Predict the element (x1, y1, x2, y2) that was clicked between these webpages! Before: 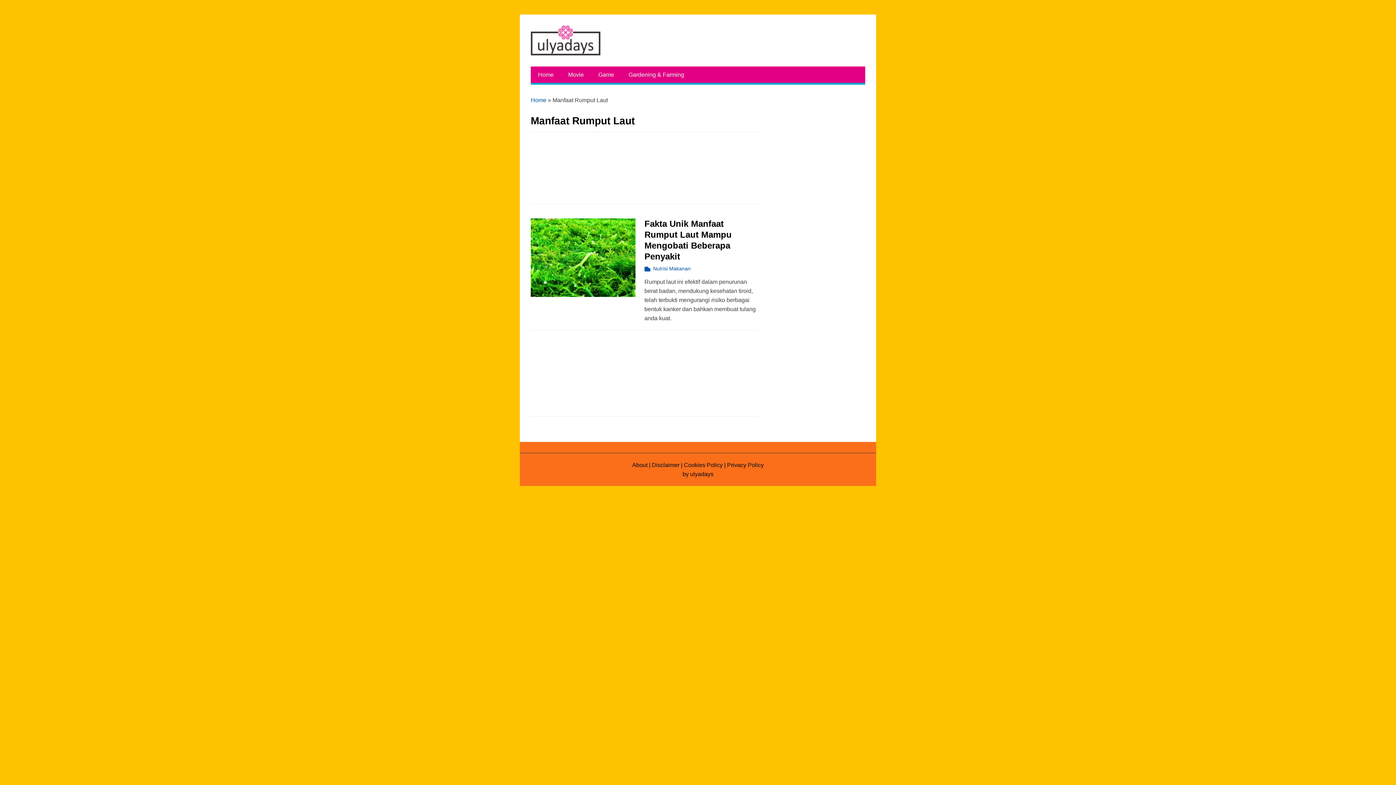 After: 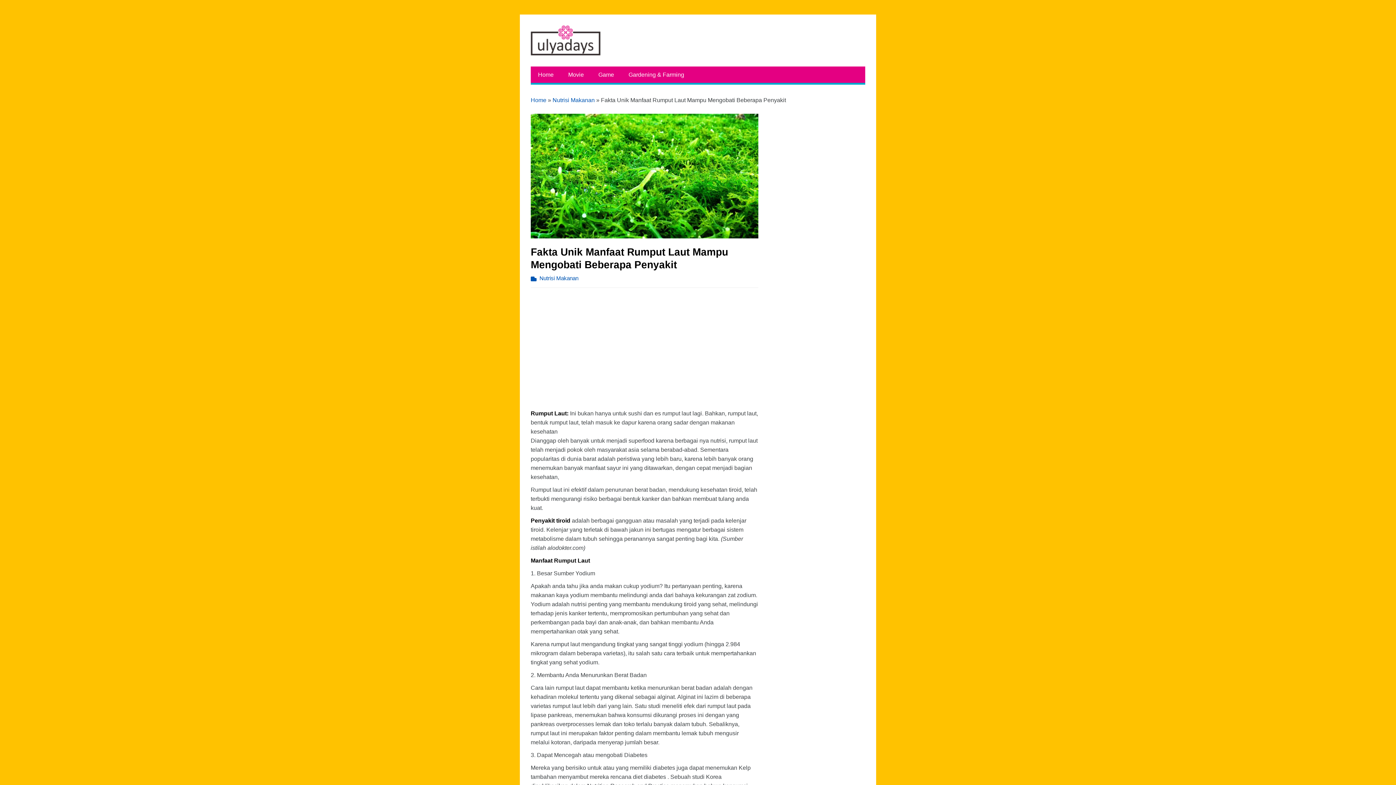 Action: bbox: (530, 218, 635, 297)